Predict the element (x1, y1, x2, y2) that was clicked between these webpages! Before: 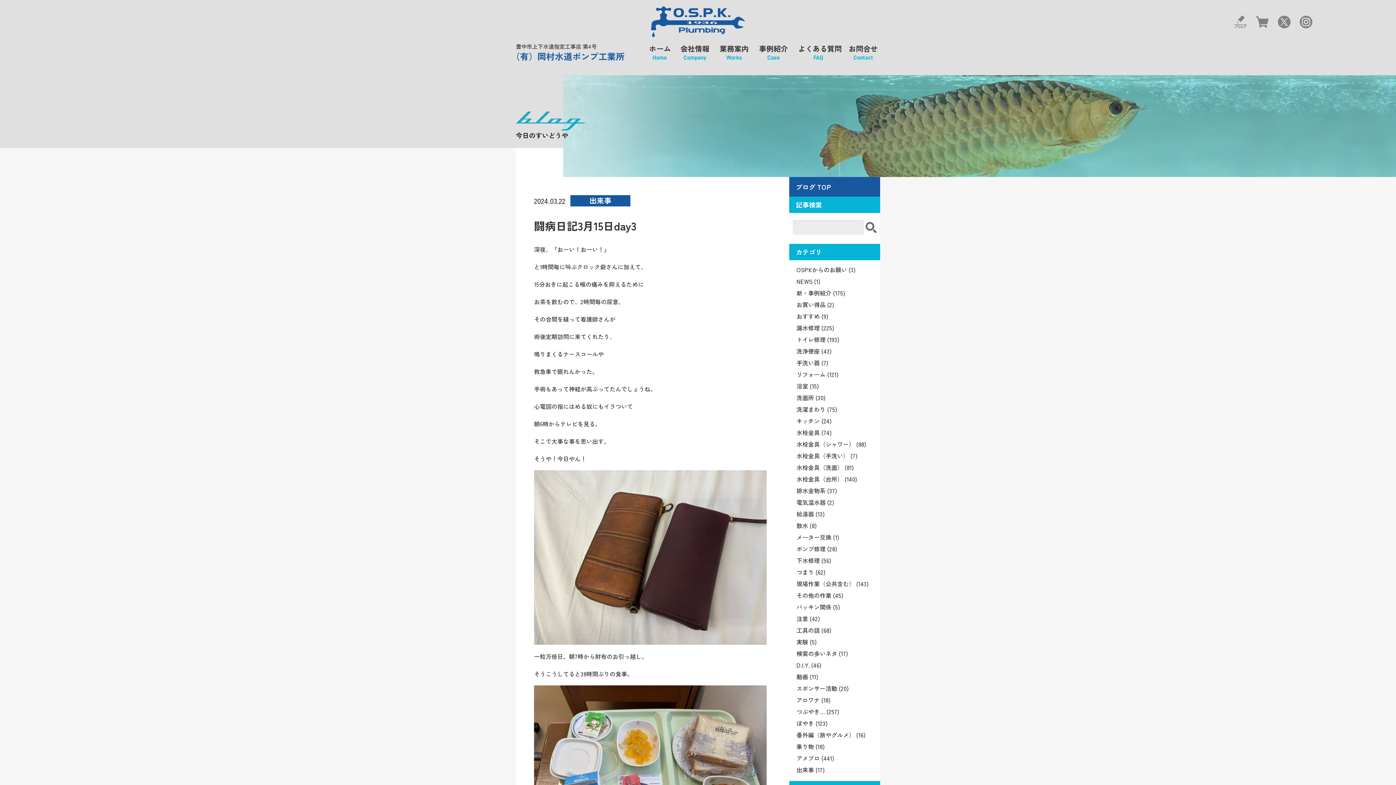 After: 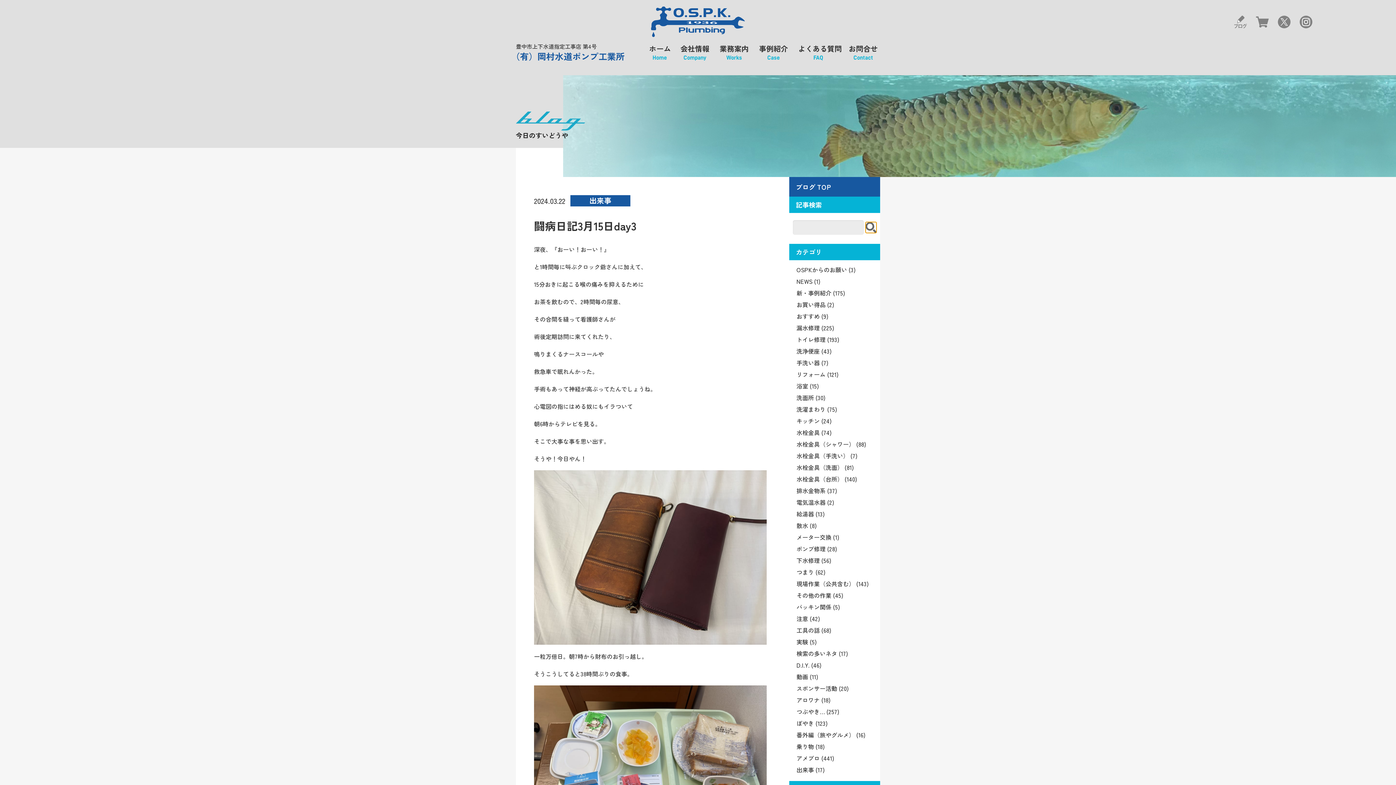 Action: label: 検索 bbox: (865, 222, 876, 233)